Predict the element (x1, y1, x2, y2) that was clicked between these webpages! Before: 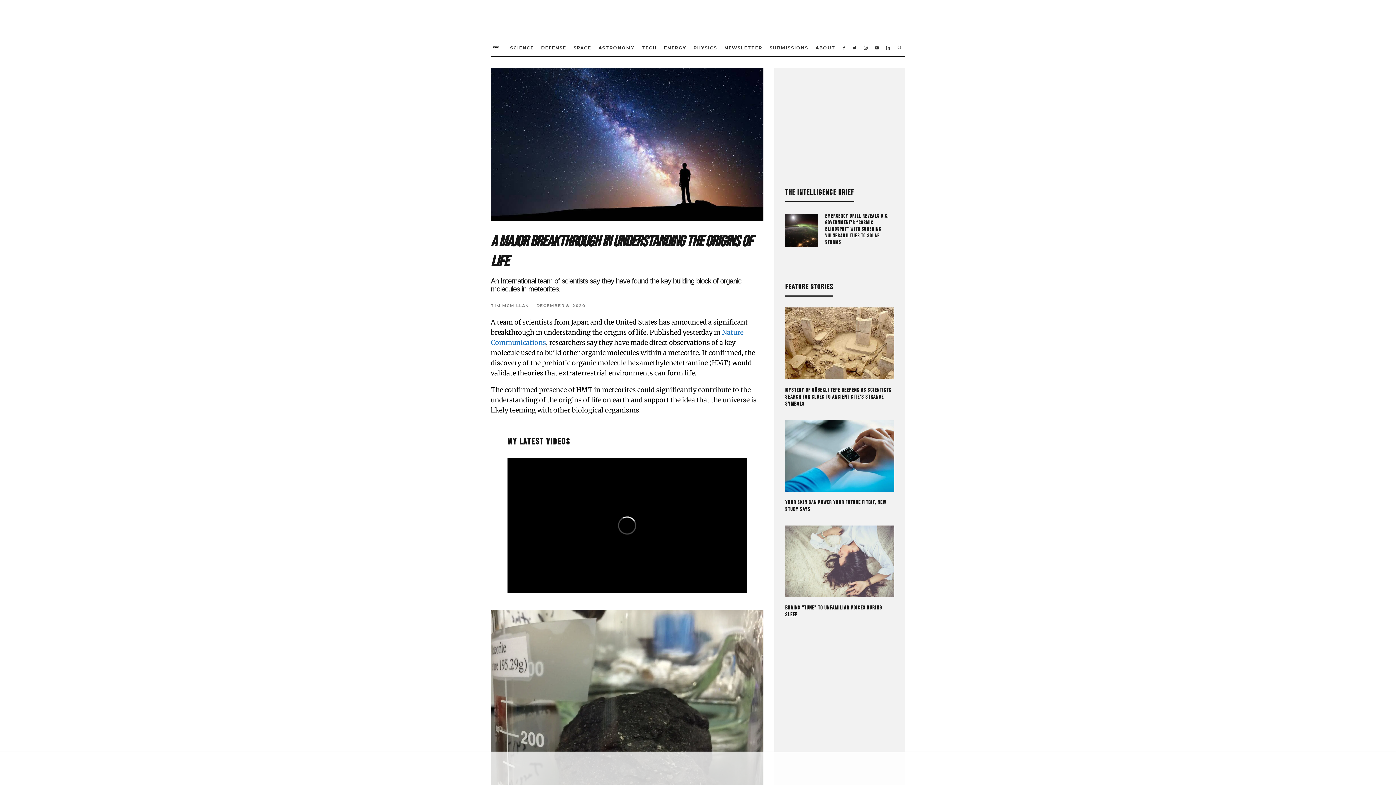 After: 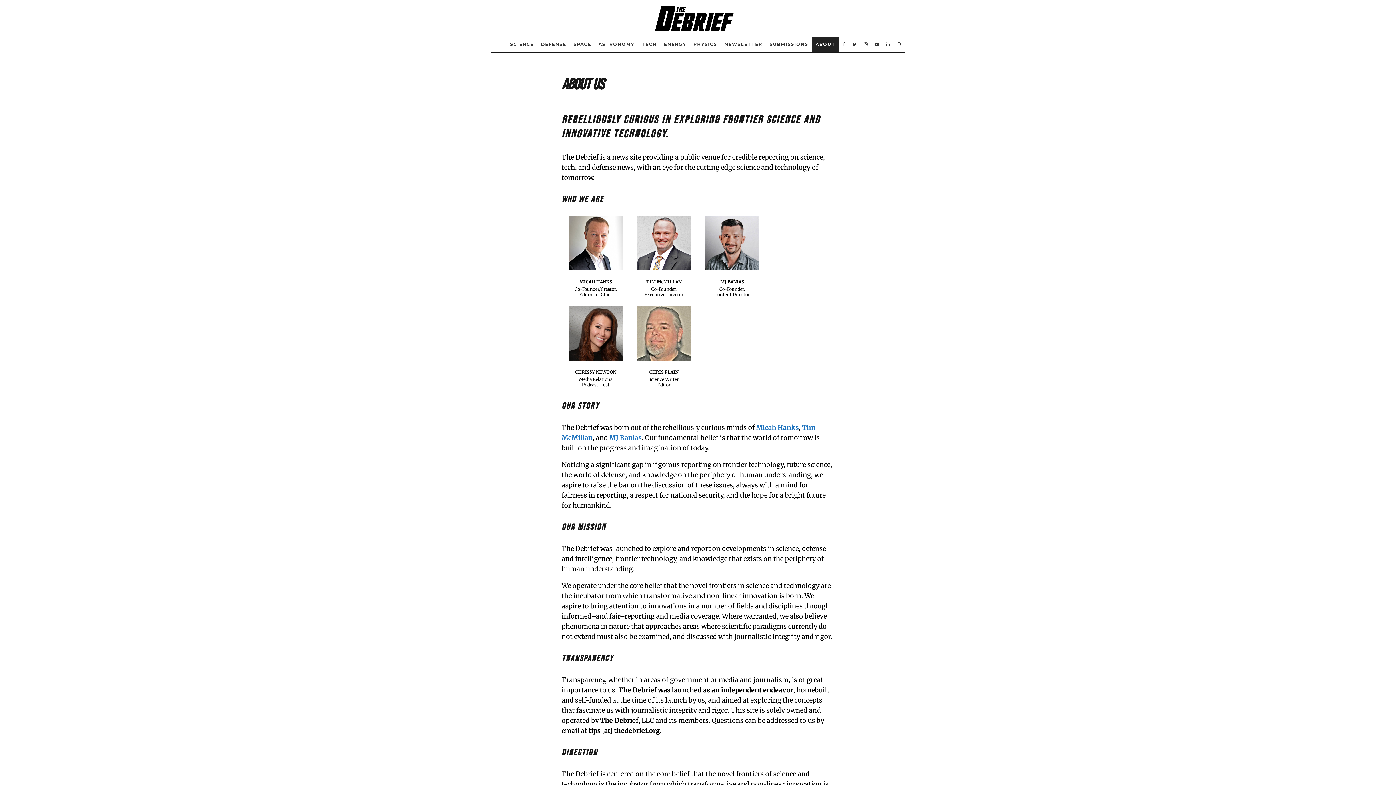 Action: bbox: (812, 40, 839, 55) label: ABOUT